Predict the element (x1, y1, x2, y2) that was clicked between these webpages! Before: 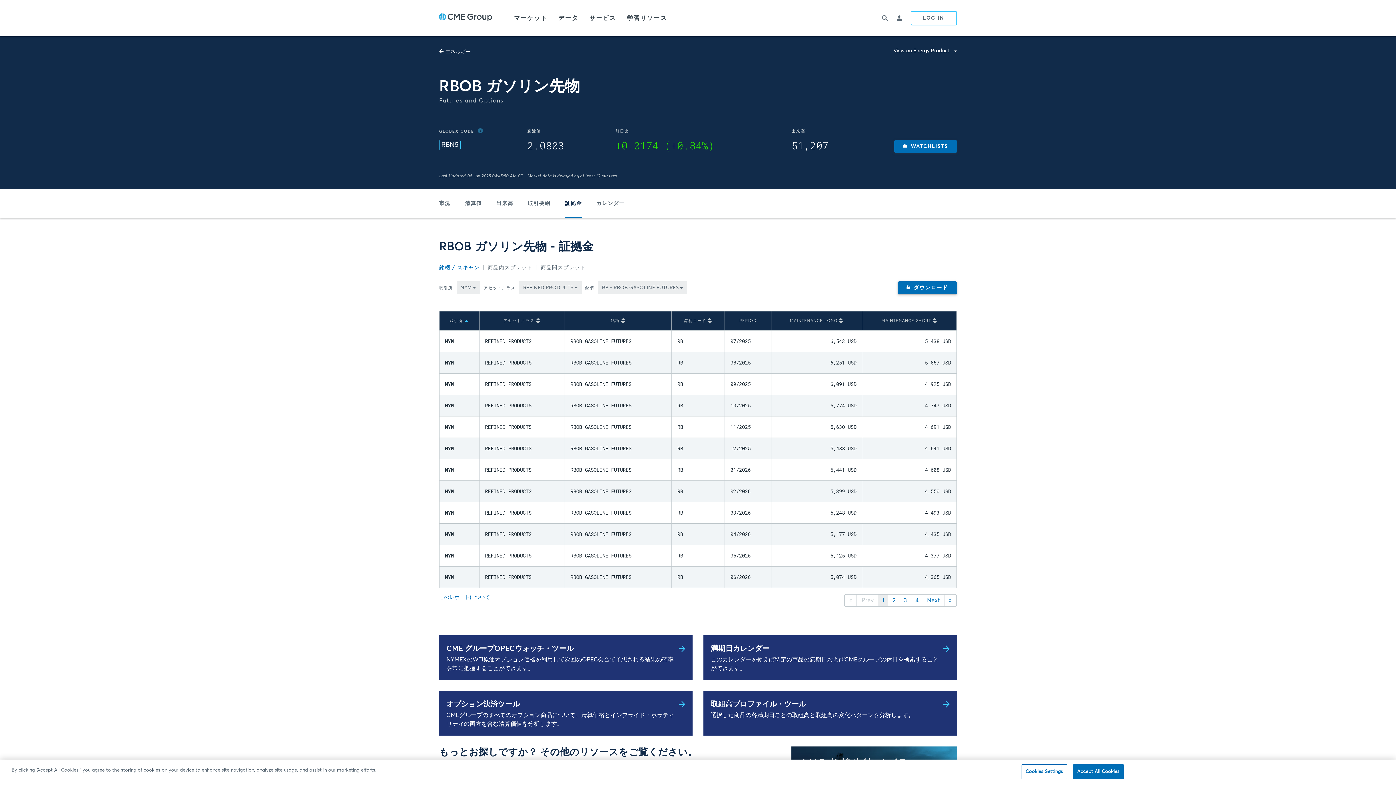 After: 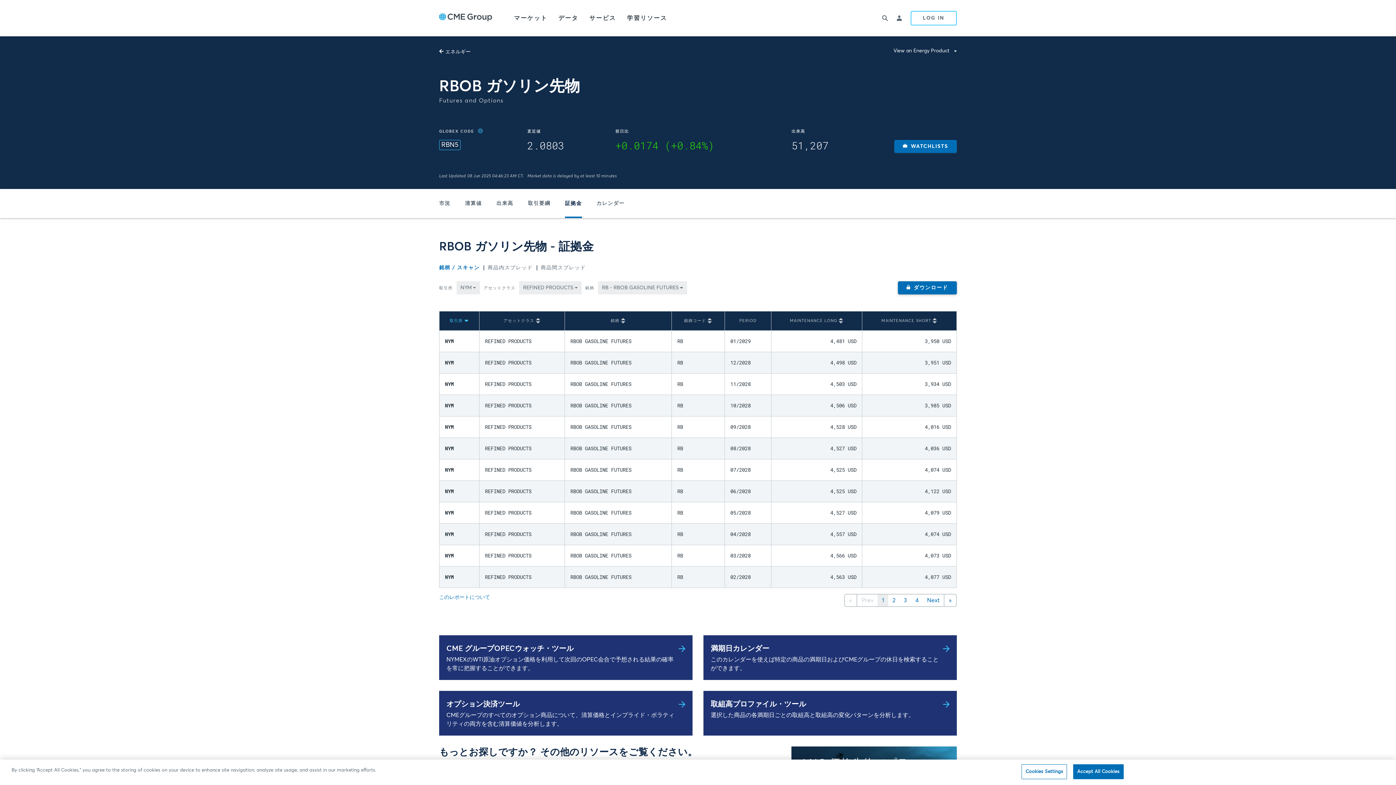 Action: label: 取引所 bbox: (449, 318, 469, 323)